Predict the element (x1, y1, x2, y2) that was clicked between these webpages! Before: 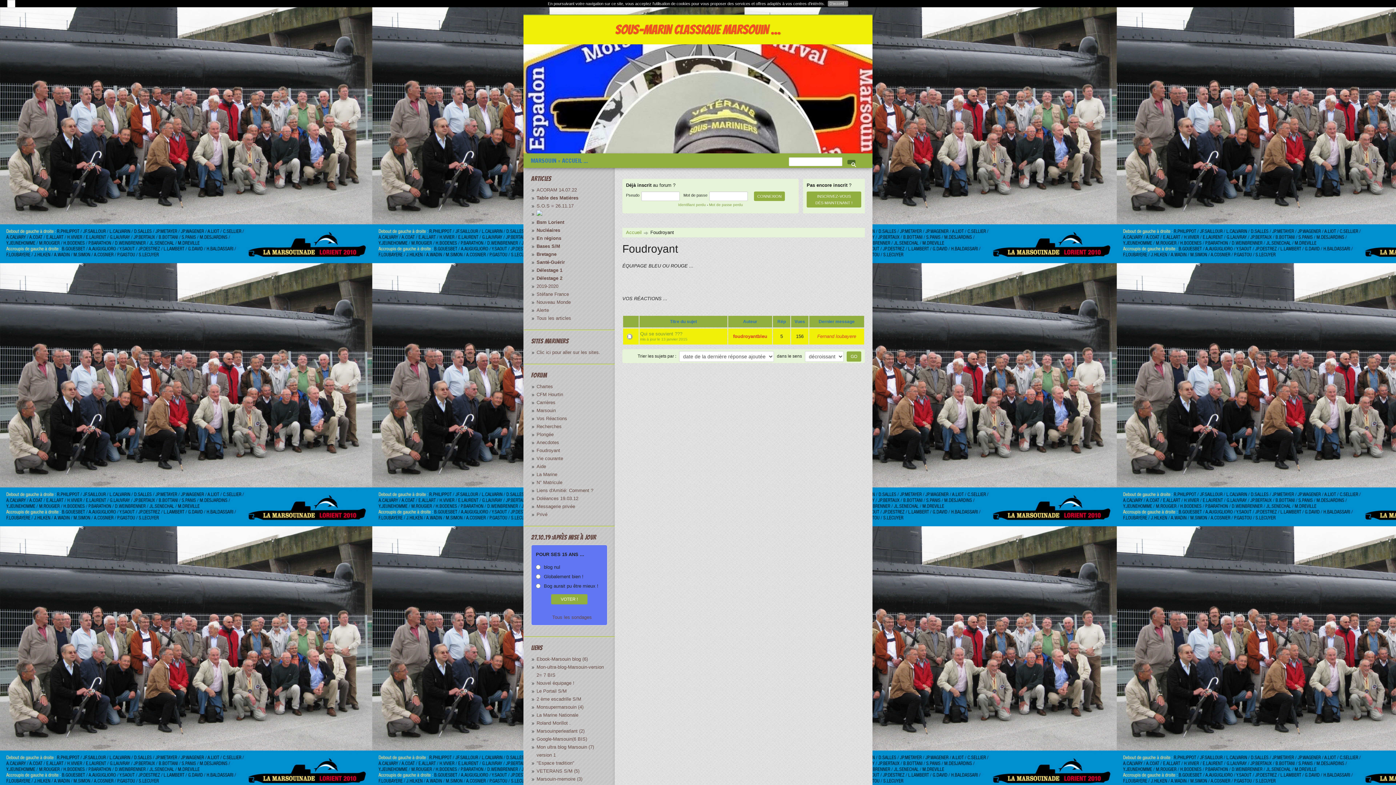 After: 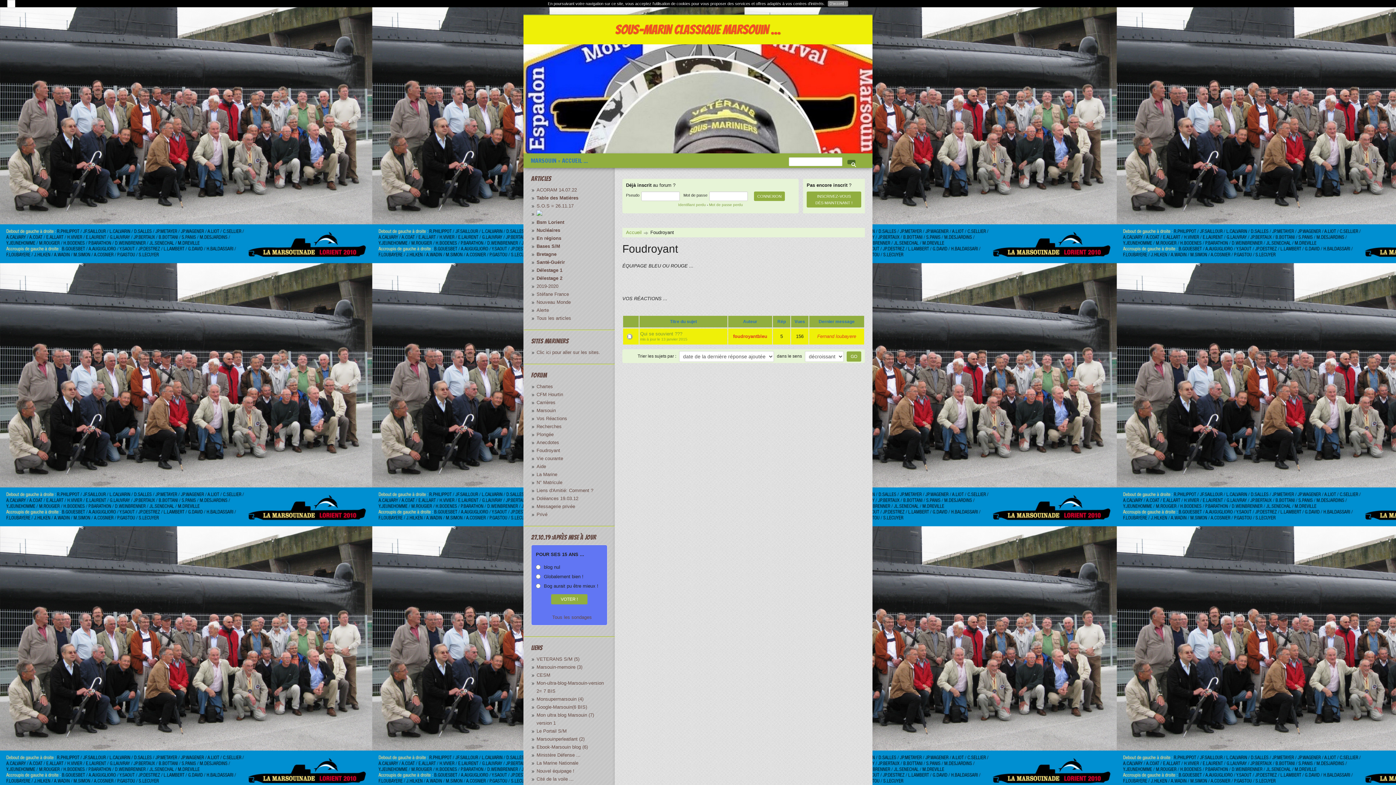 Action: label: Foudroyant bbox: (536, 448, 560, 453)